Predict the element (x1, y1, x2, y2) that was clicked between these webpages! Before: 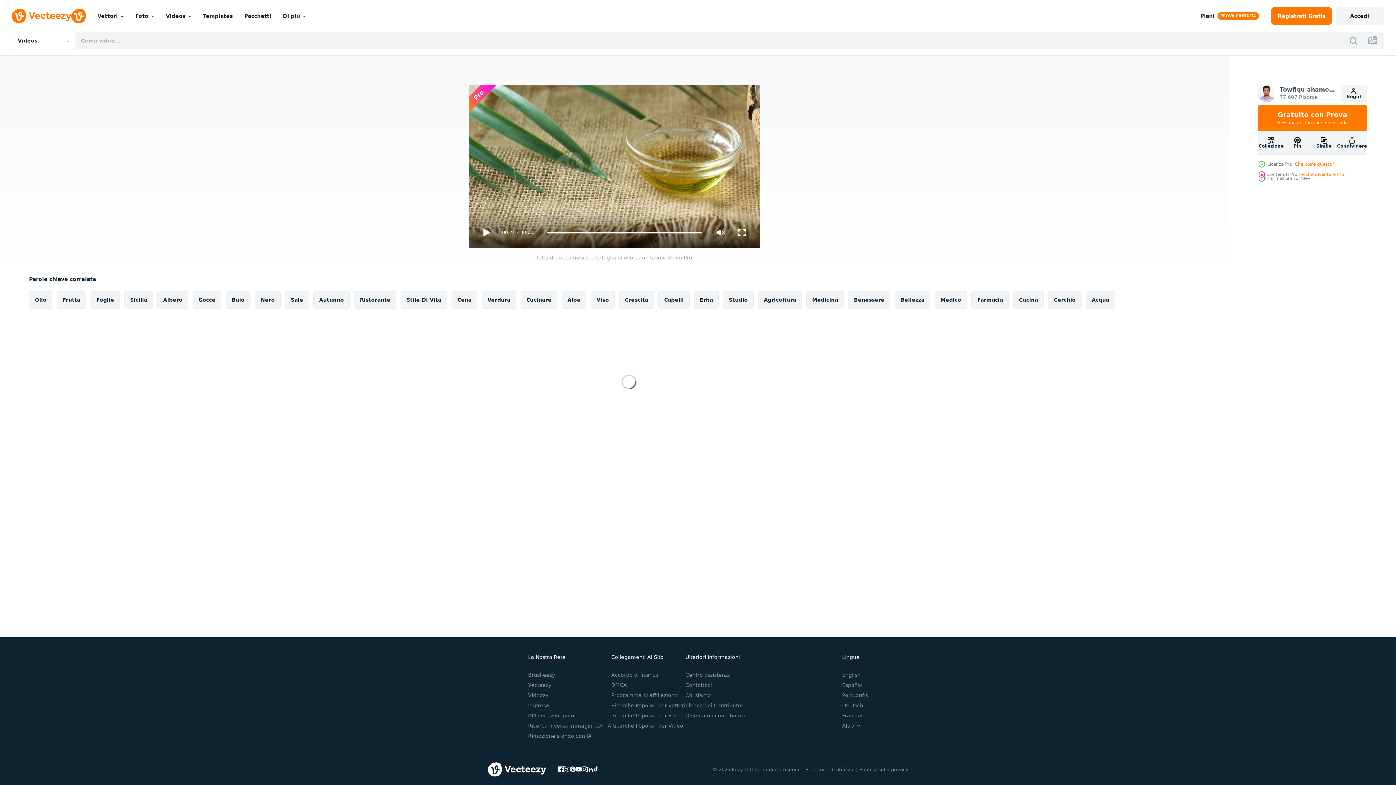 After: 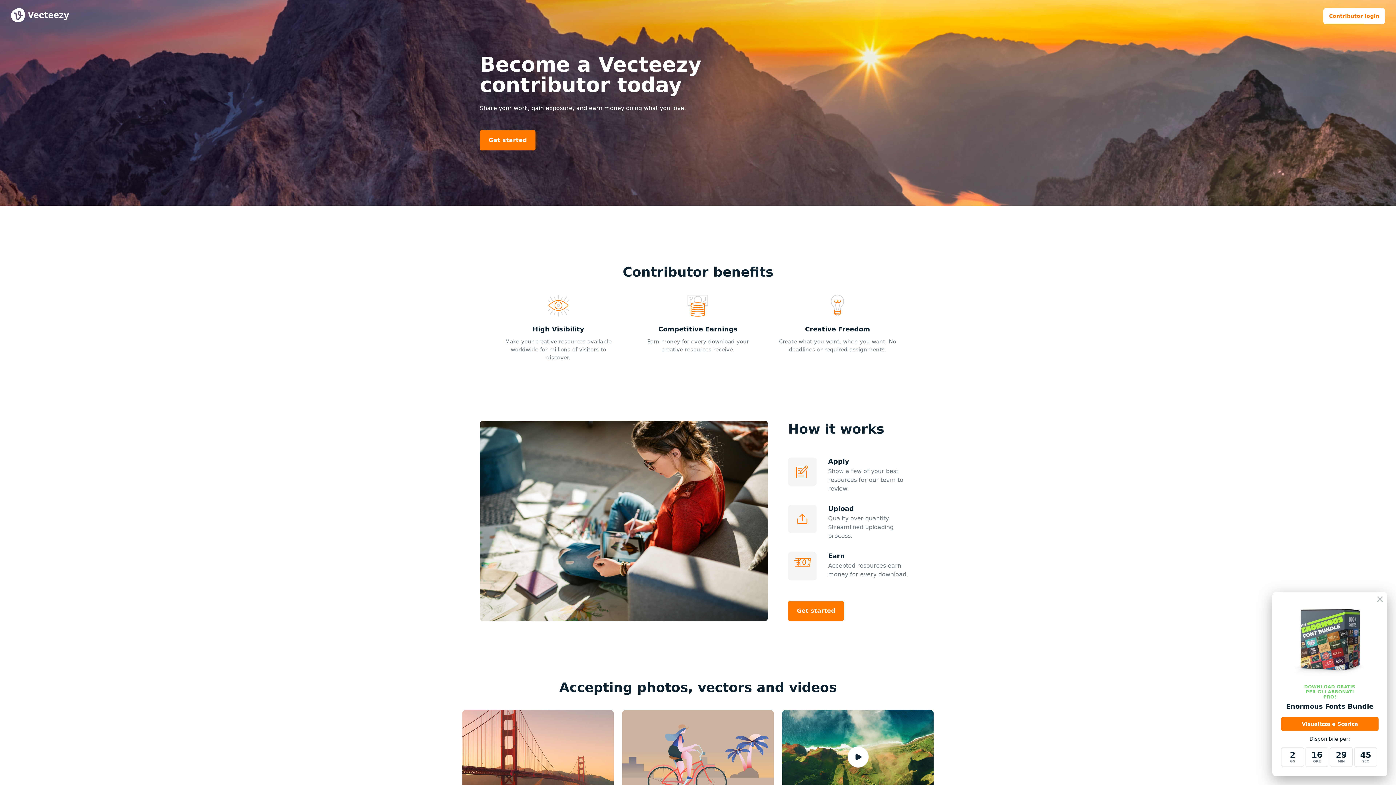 Action: label: Diventa un contributore bbox: (685, 712, 747, 718)